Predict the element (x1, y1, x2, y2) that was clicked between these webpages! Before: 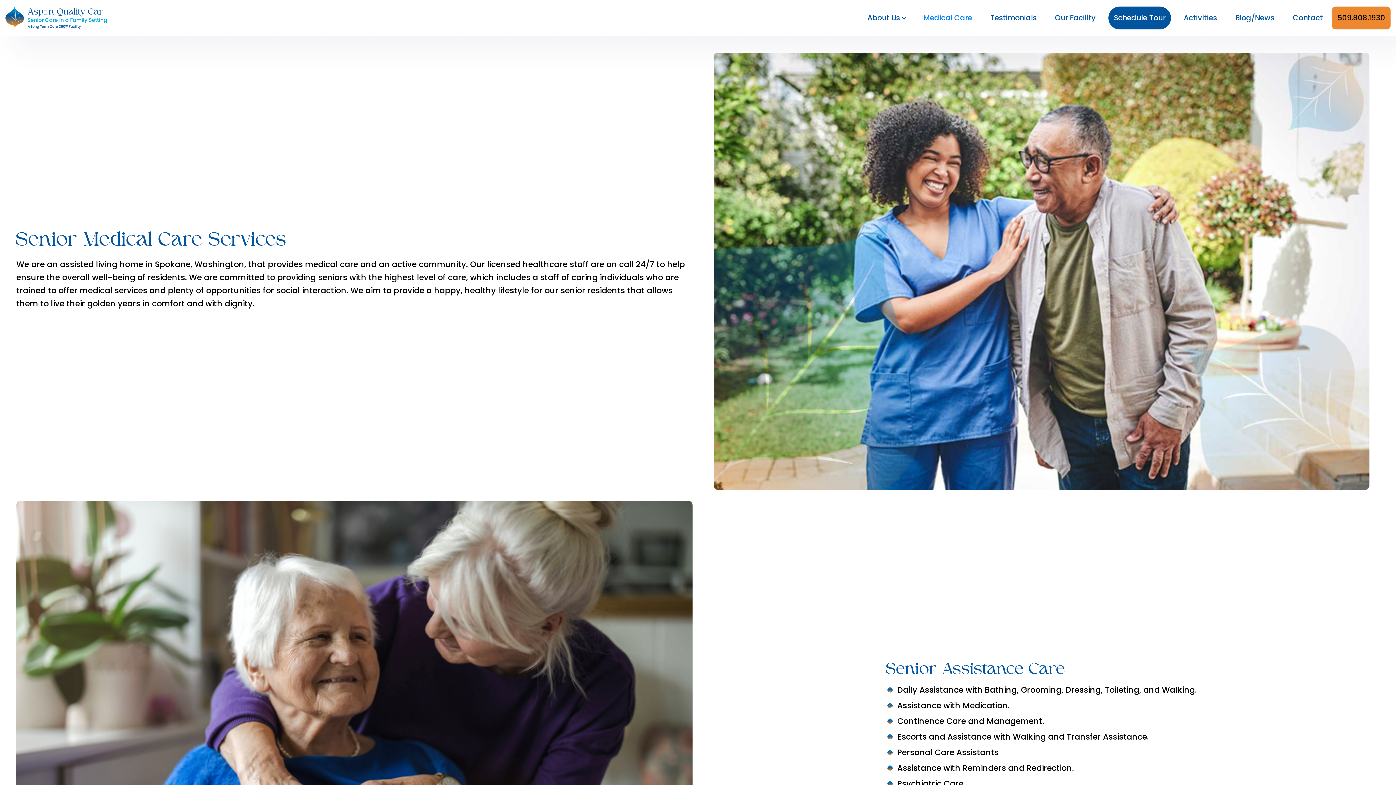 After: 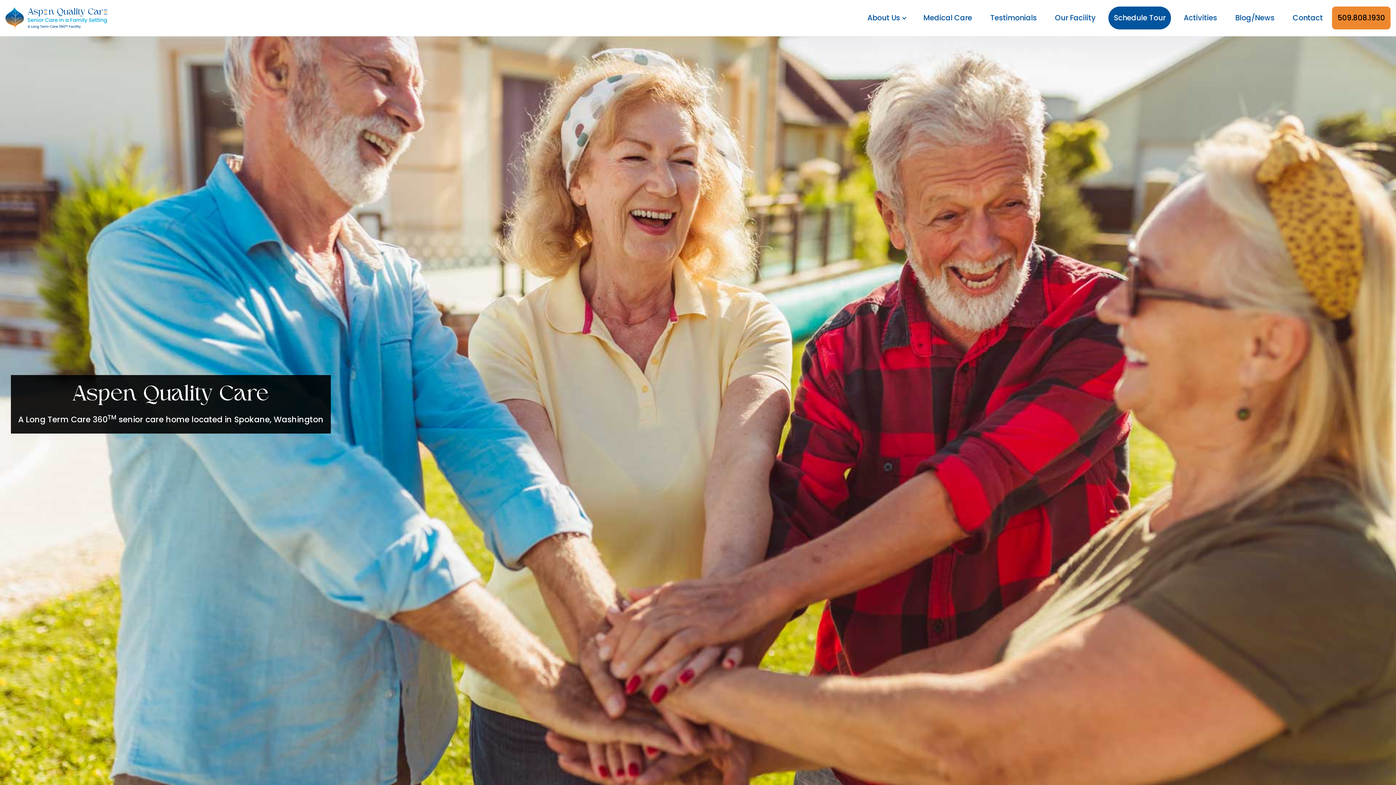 Action: bbox: (5, 5, 107, 30) label: home